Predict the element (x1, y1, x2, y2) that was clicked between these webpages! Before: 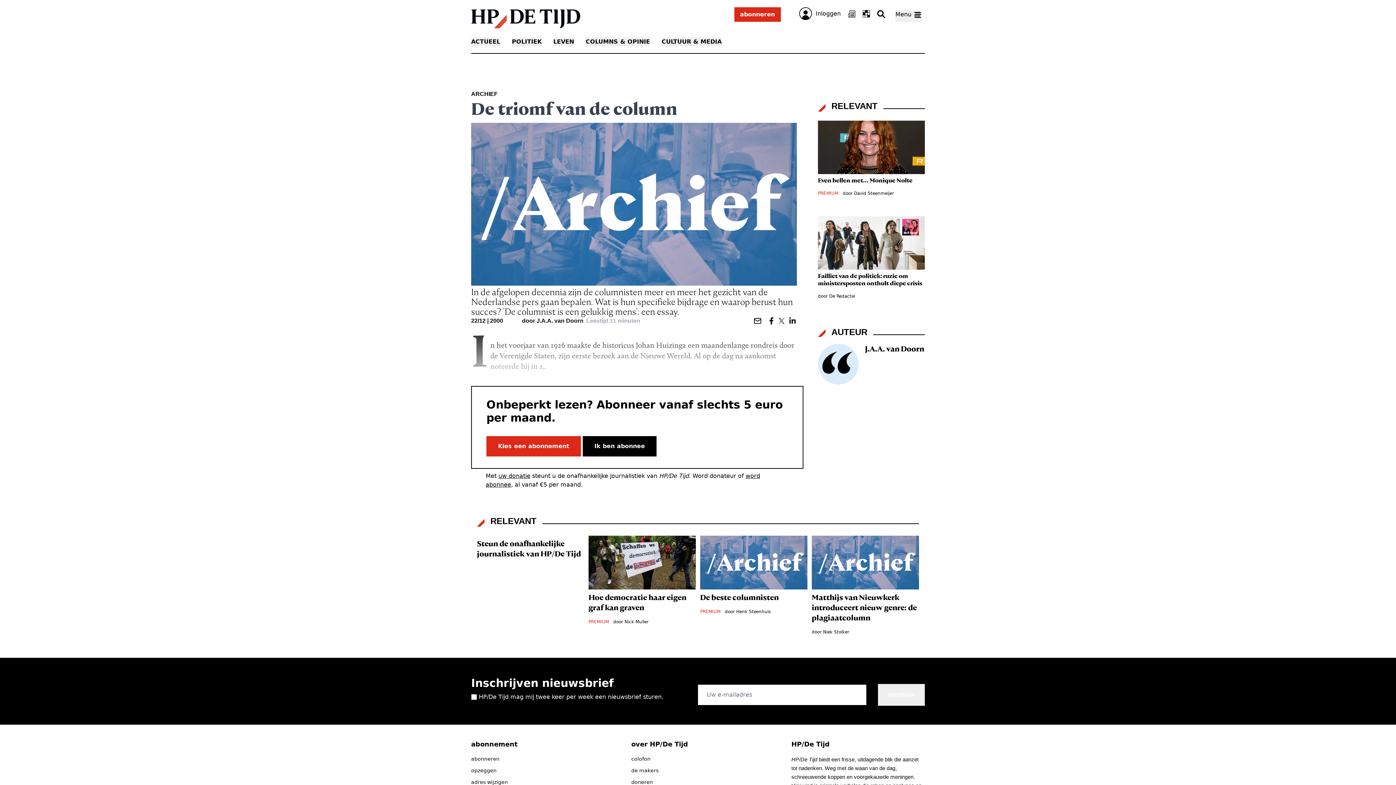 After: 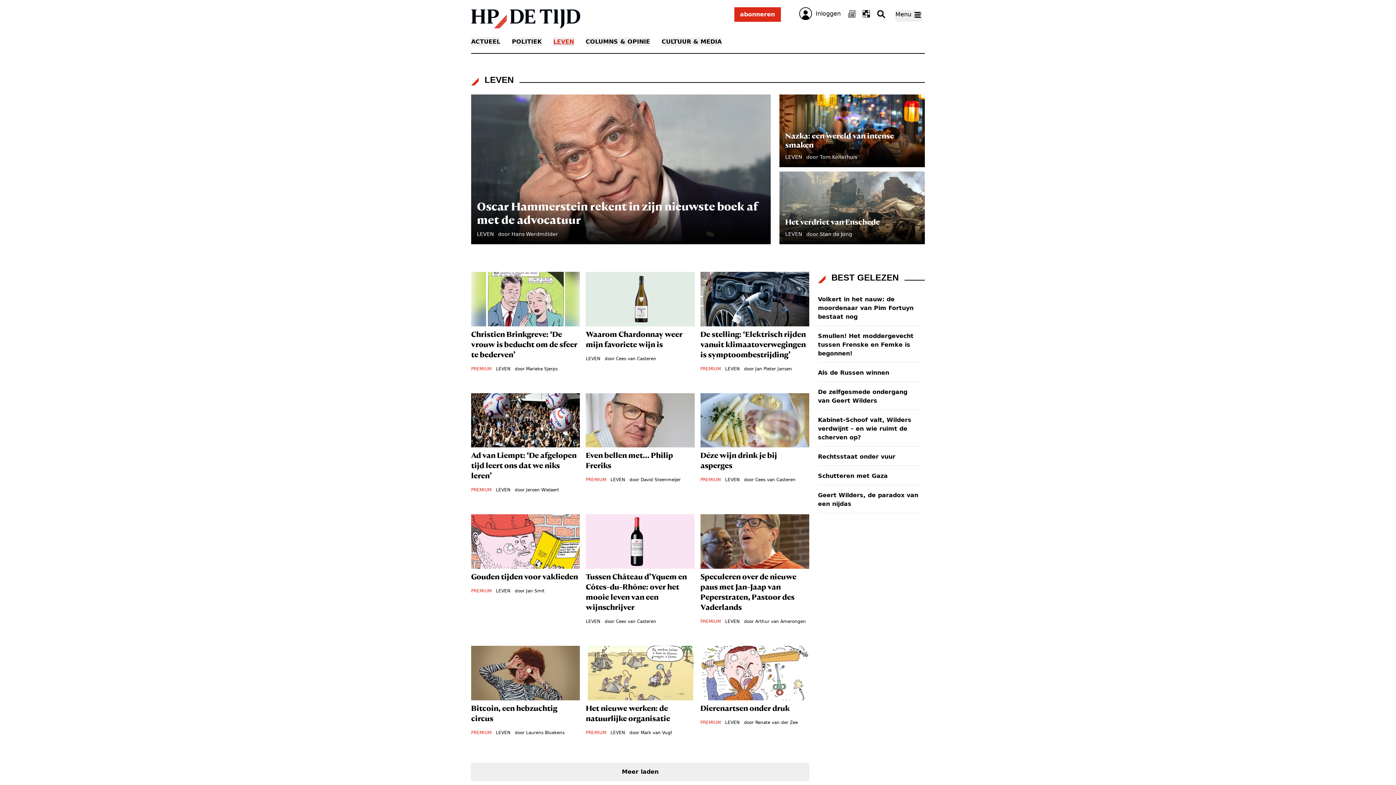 Action: label: LEVEN bbox: (553, 37, 574, 46)